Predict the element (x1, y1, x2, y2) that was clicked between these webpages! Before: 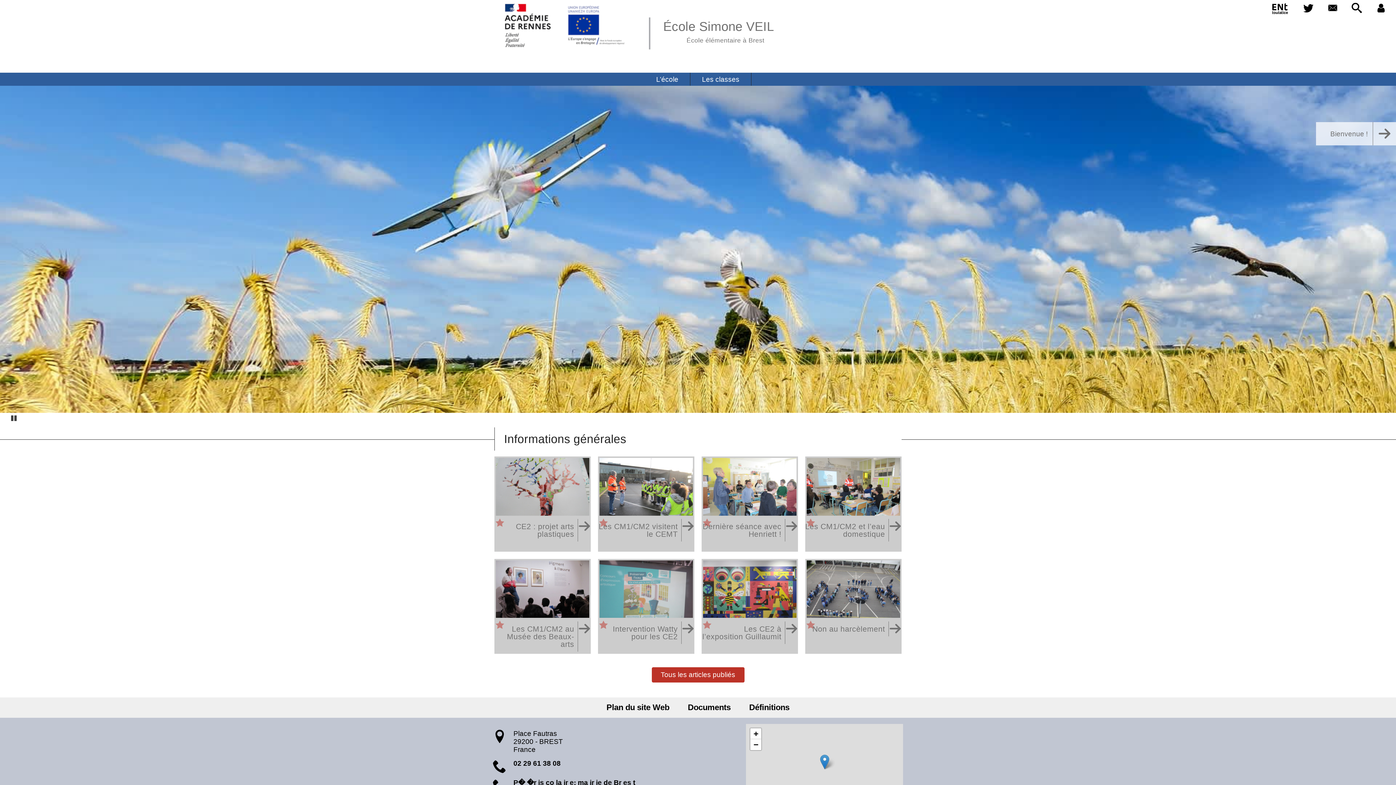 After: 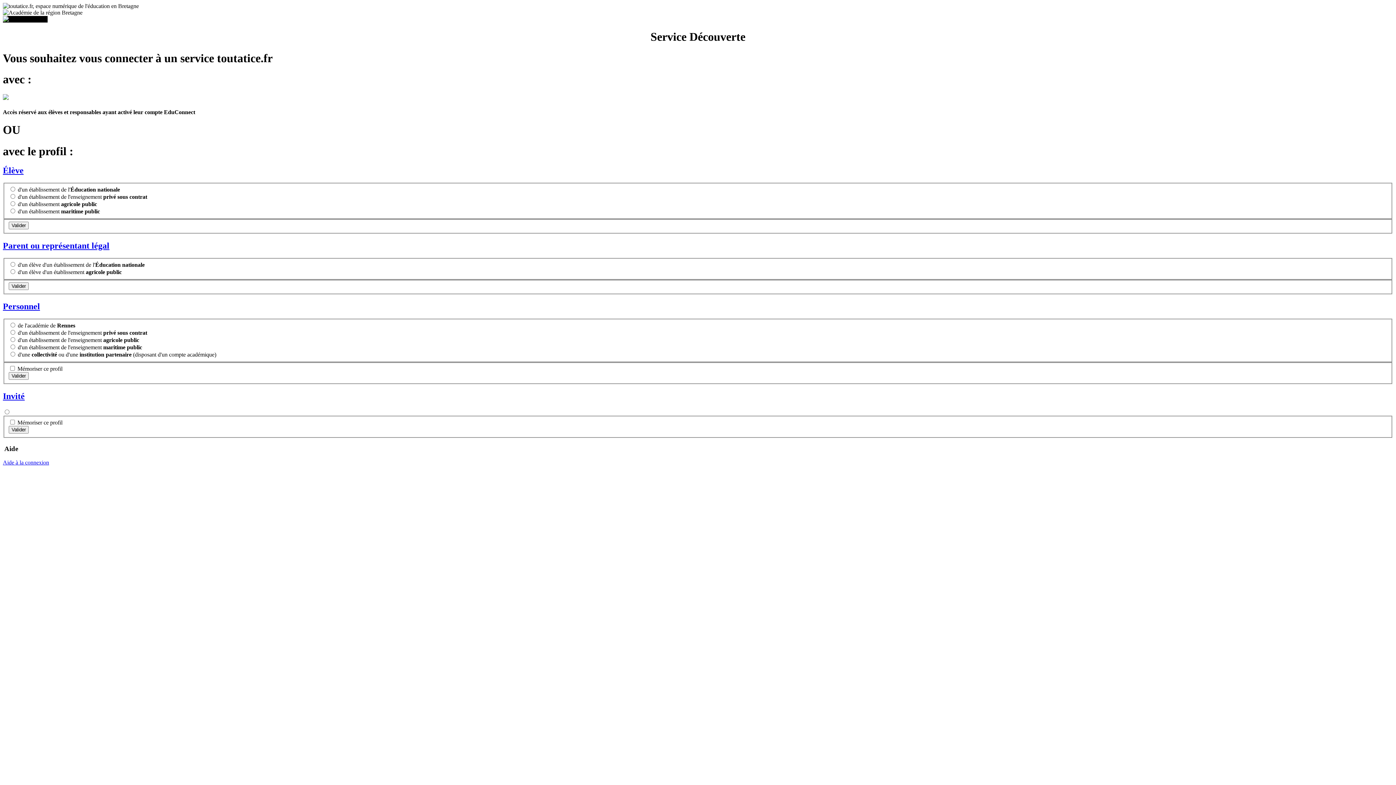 Action: bbox: (1369, 0, 1393, 17)